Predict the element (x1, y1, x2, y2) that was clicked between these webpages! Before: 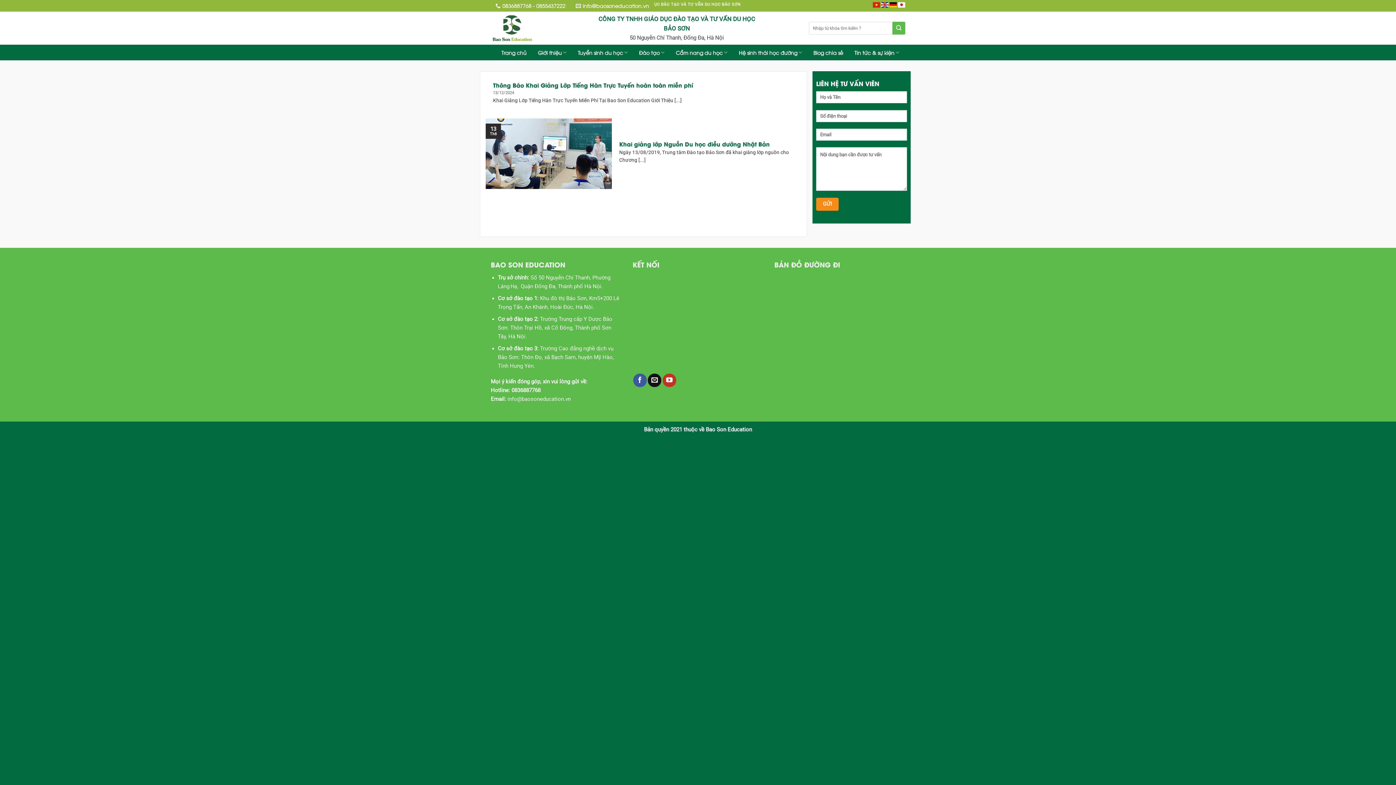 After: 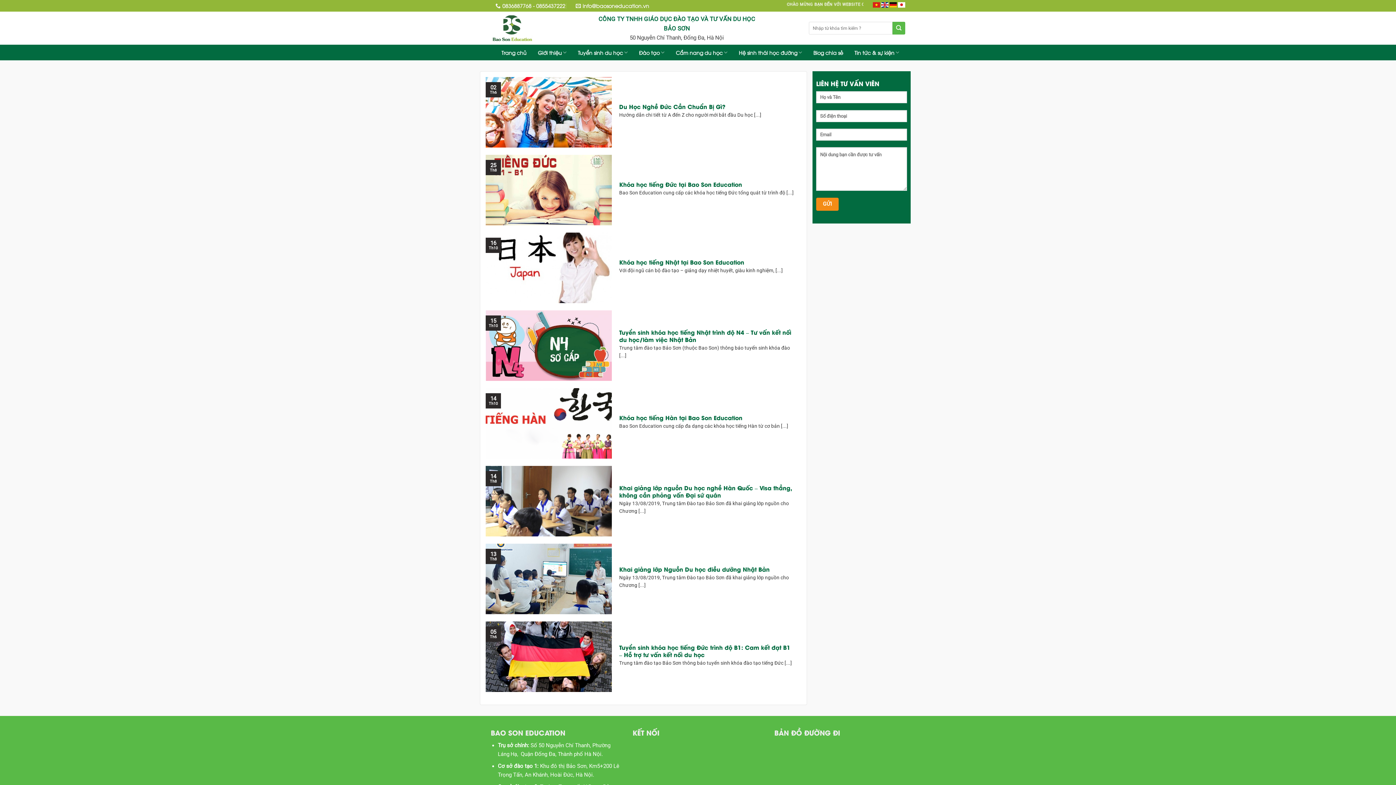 Action: bbox: (634, 45, 664, 59) label: Đào tạo